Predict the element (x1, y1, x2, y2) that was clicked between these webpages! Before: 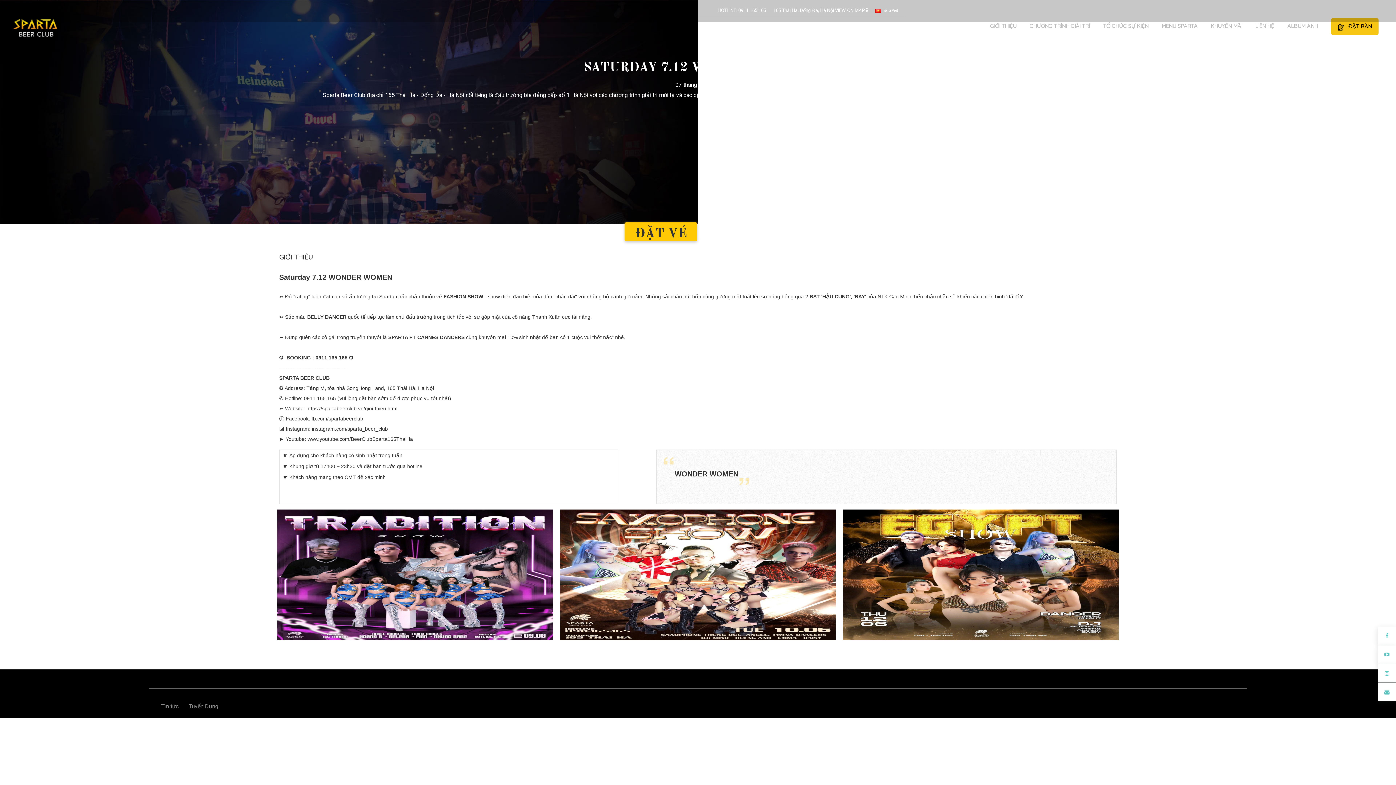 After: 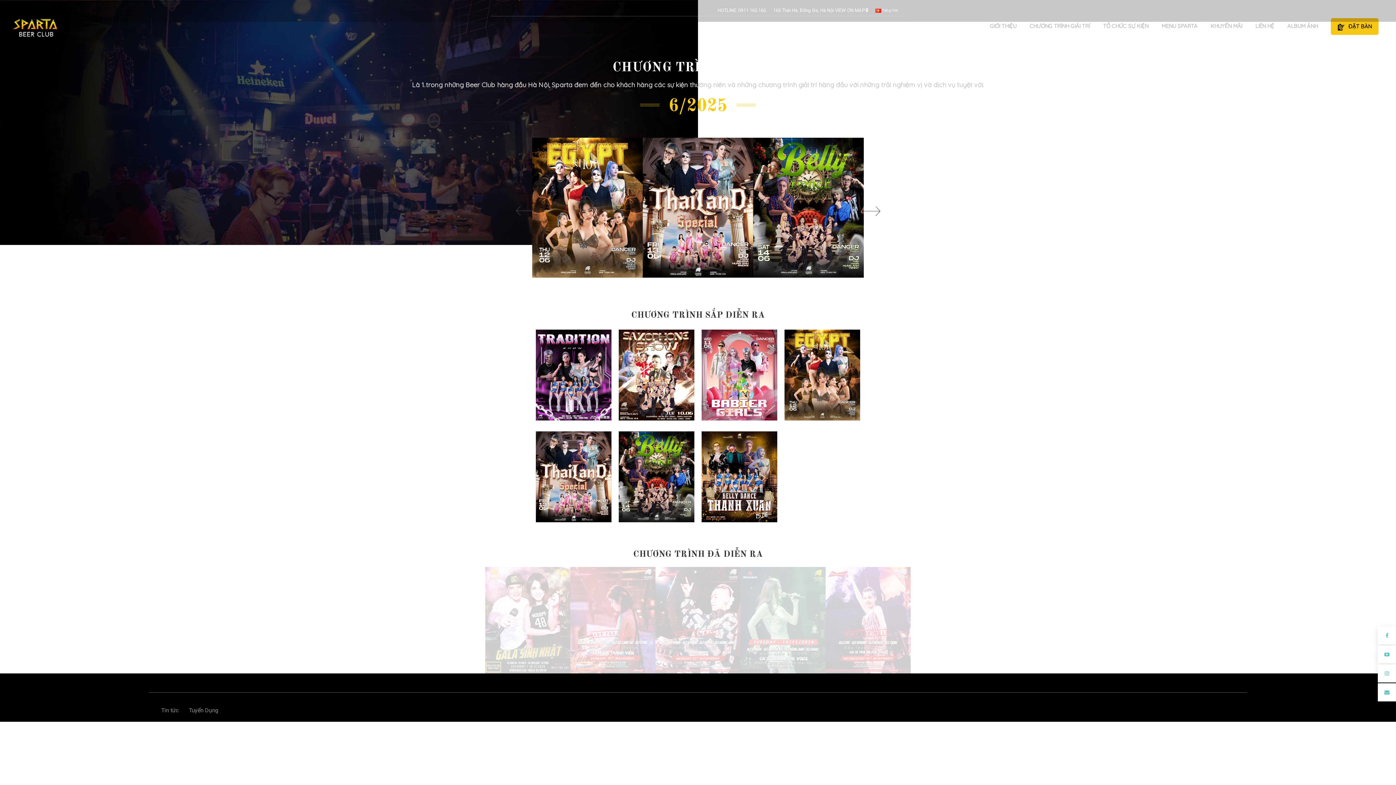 Action: label: CHƯƠNG TRÌNH GIẢI TRÍ bbox: (1029, 22, 1090, 29)